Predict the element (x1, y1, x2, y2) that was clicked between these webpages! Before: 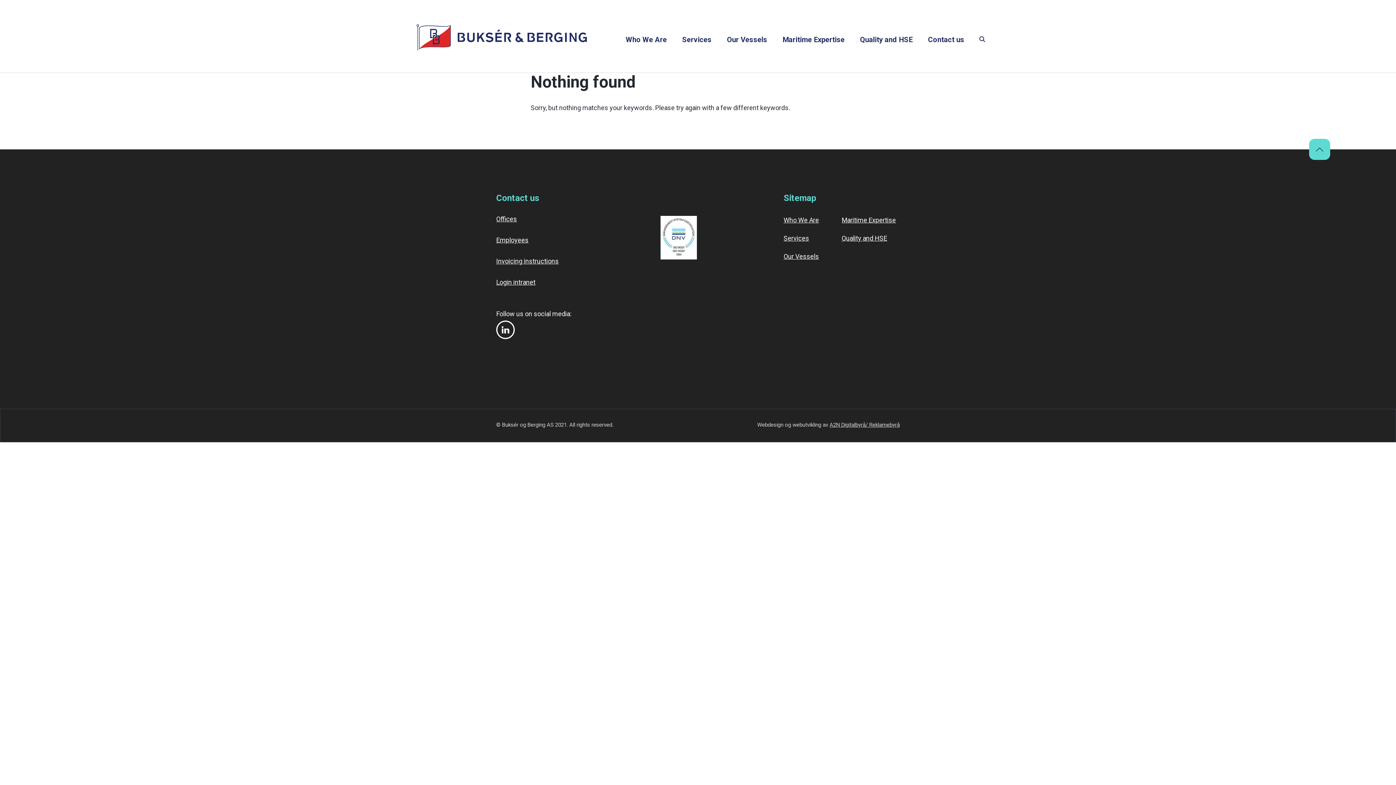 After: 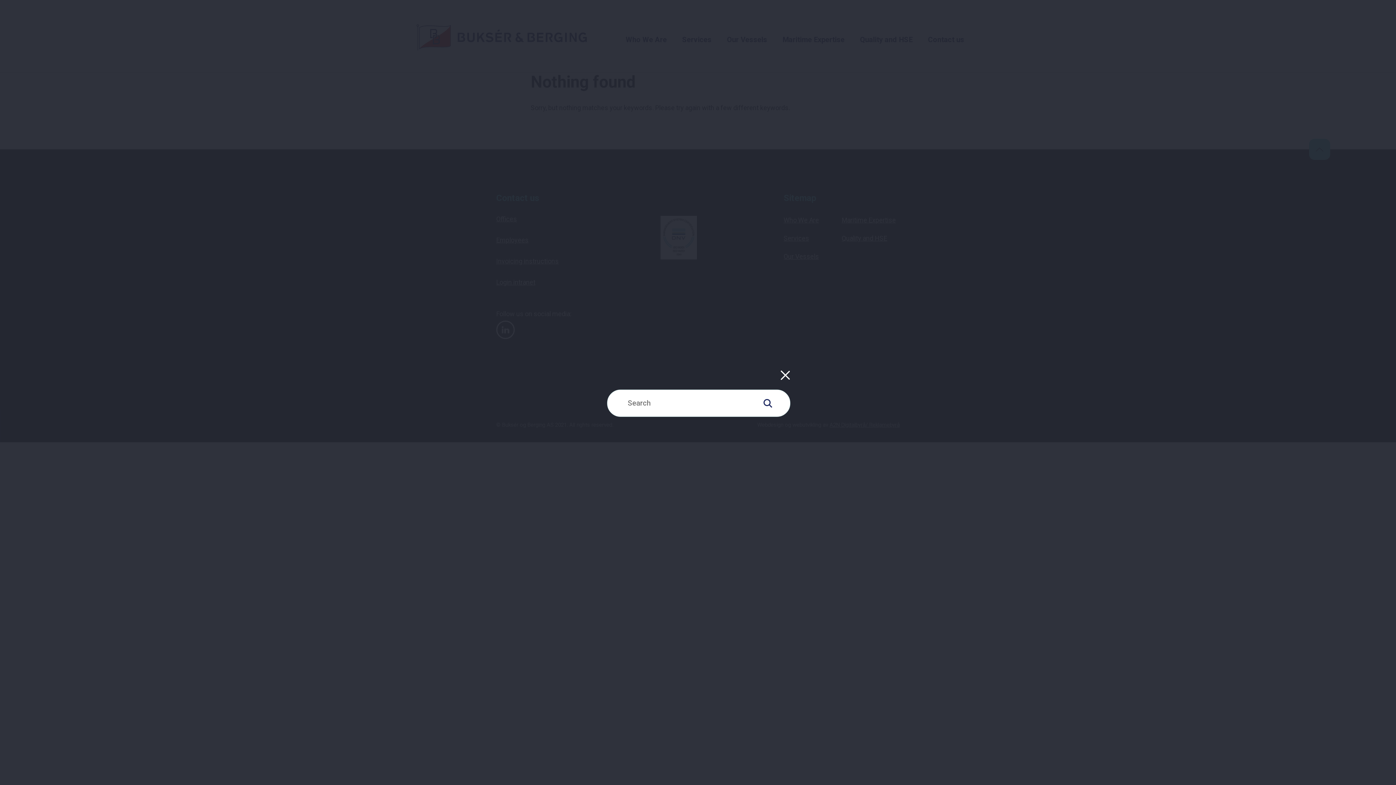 Action: bbox: (979, 34, 985, 42)